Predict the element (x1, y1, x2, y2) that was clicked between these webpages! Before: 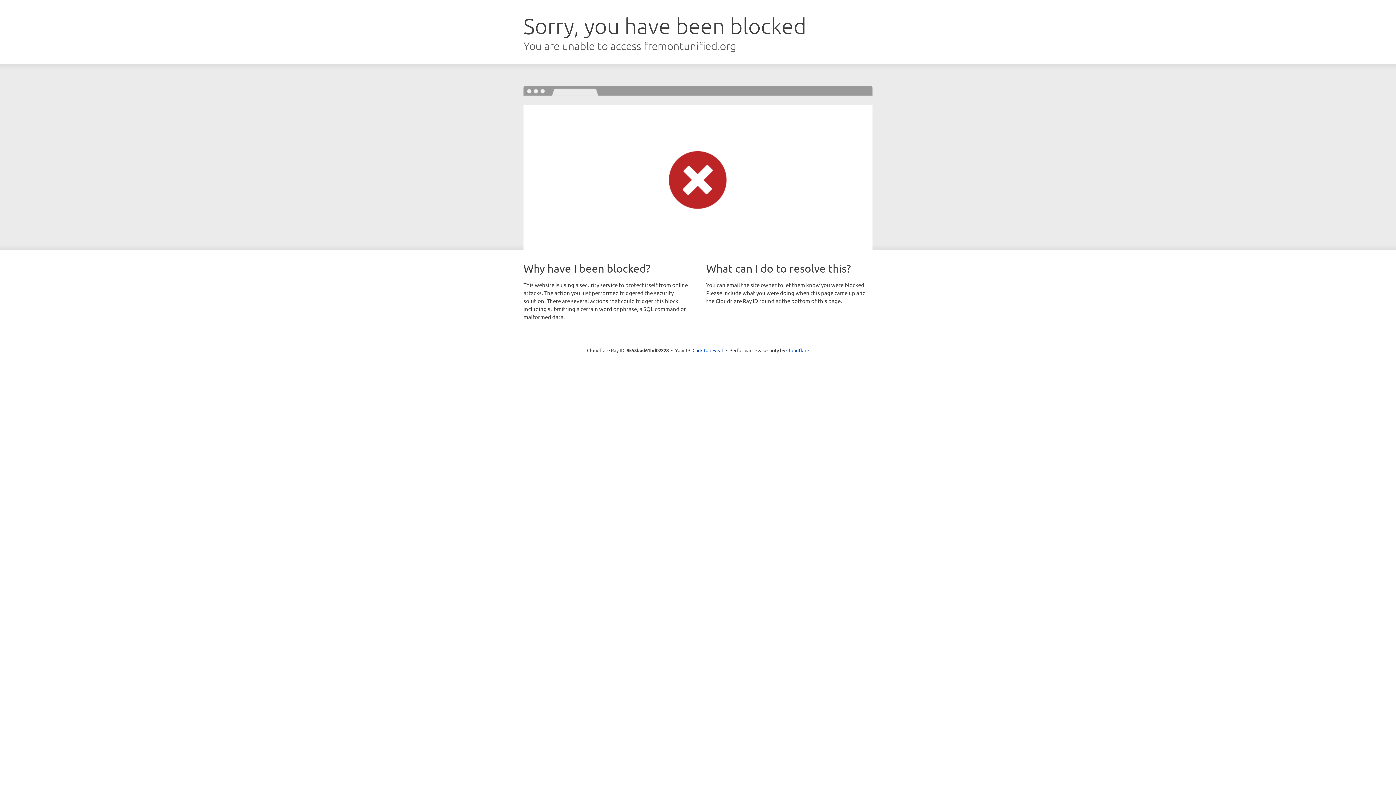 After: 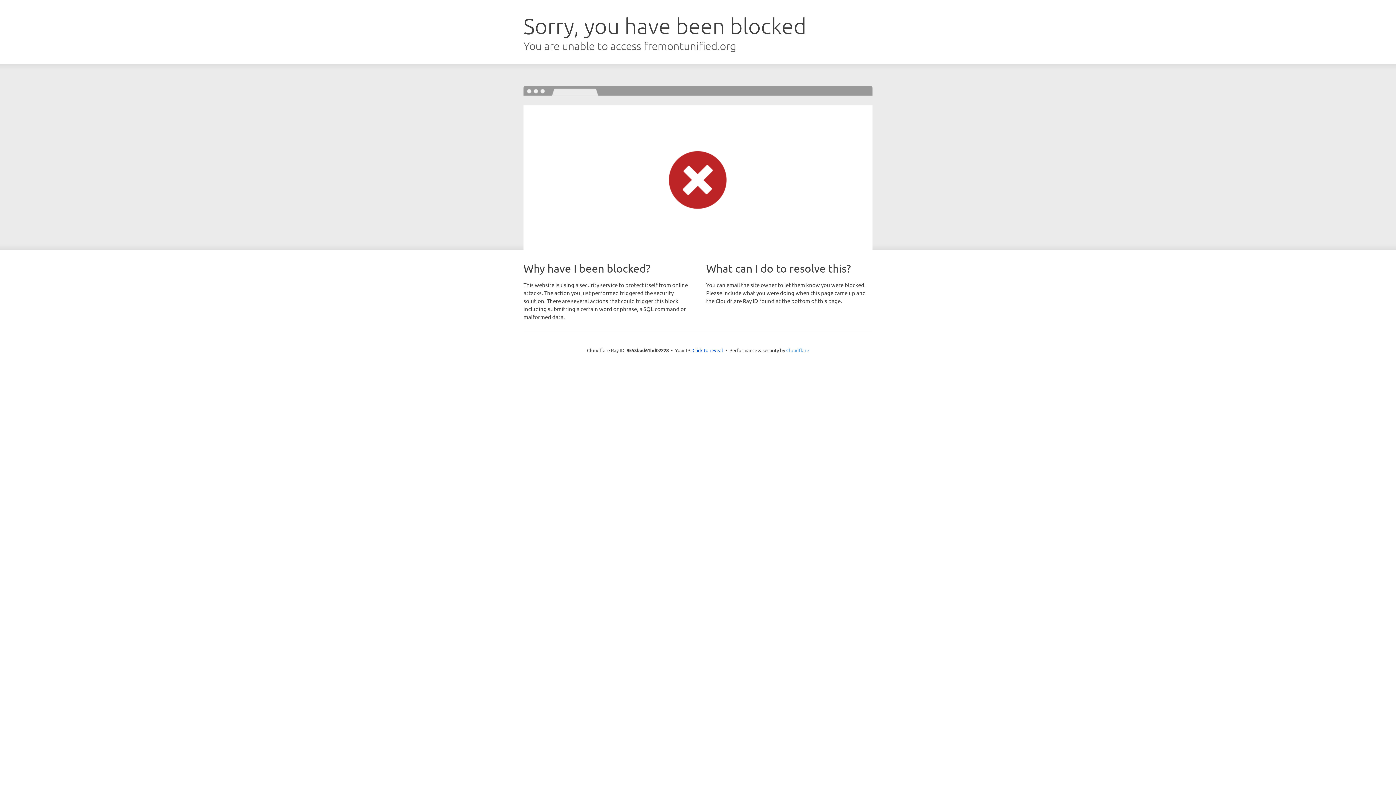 Action: bbox: (786, 347, 809, 353) label: Cloudflare